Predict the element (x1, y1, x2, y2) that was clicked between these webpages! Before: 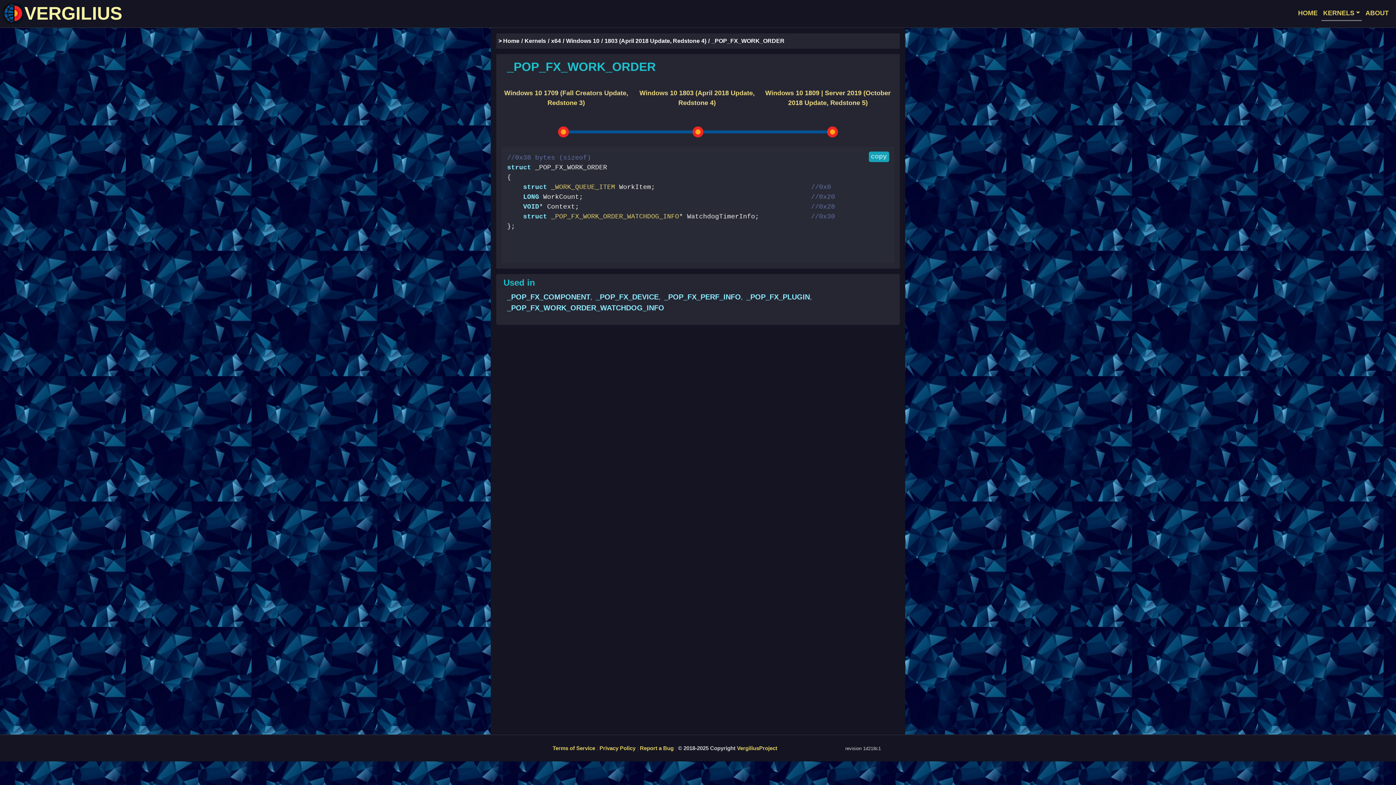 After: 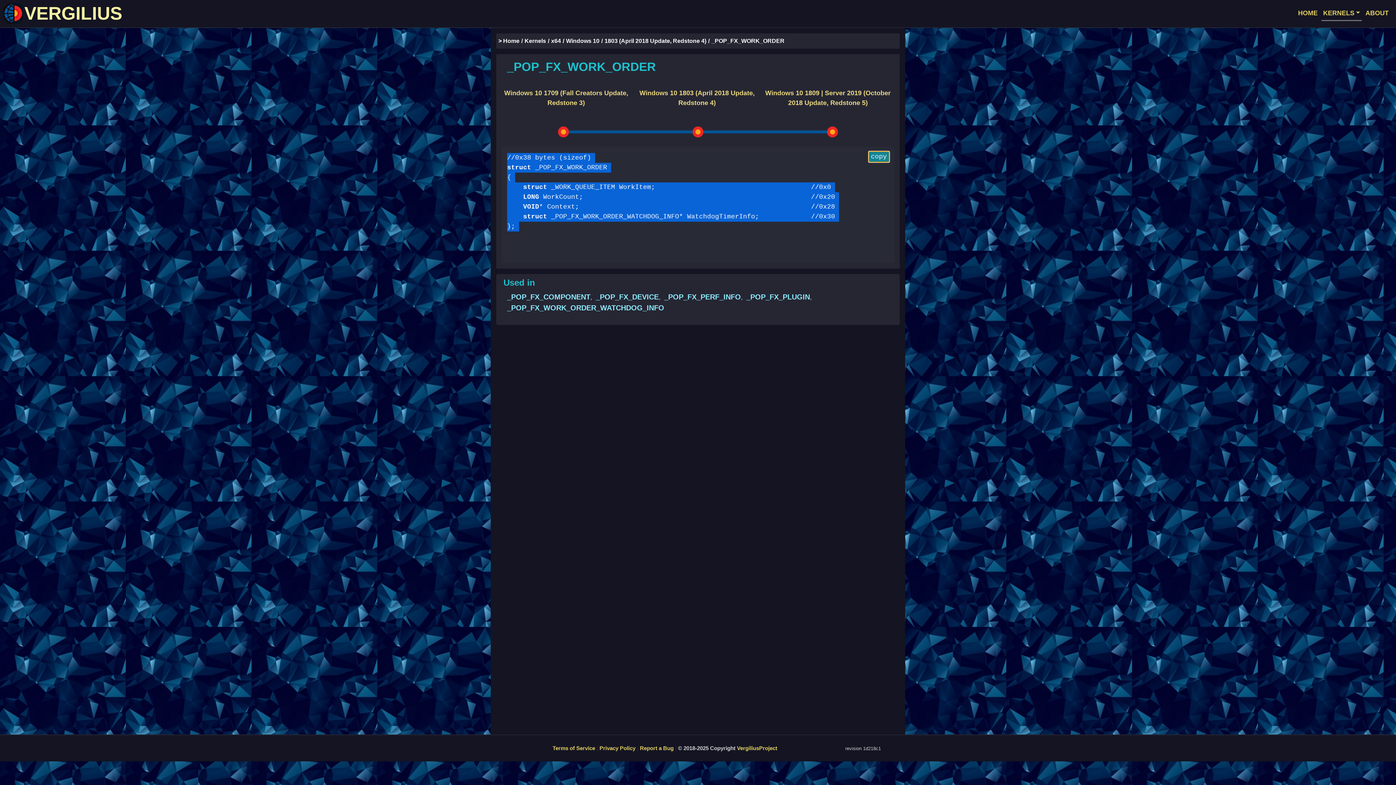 Action: bbox: (869, 151, 889, 162) label: copy